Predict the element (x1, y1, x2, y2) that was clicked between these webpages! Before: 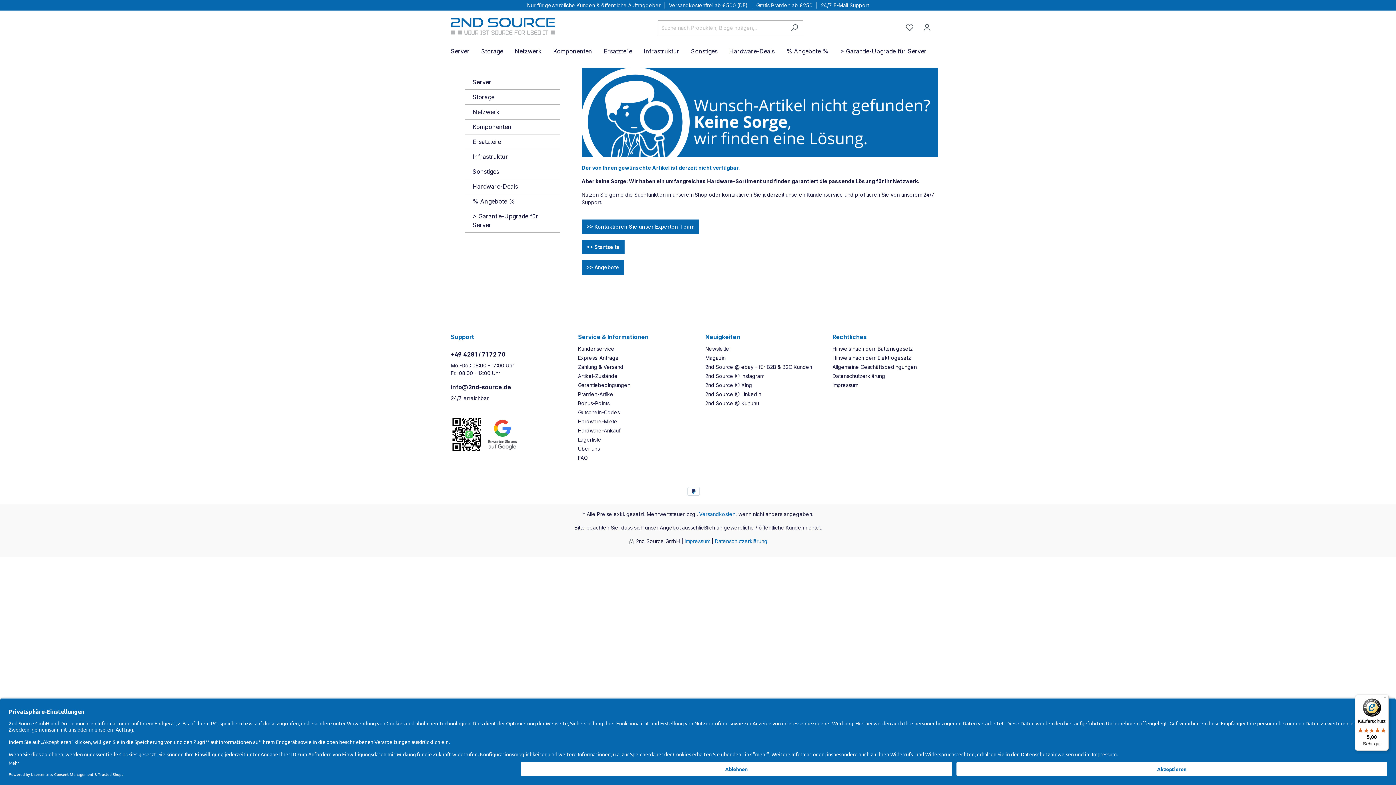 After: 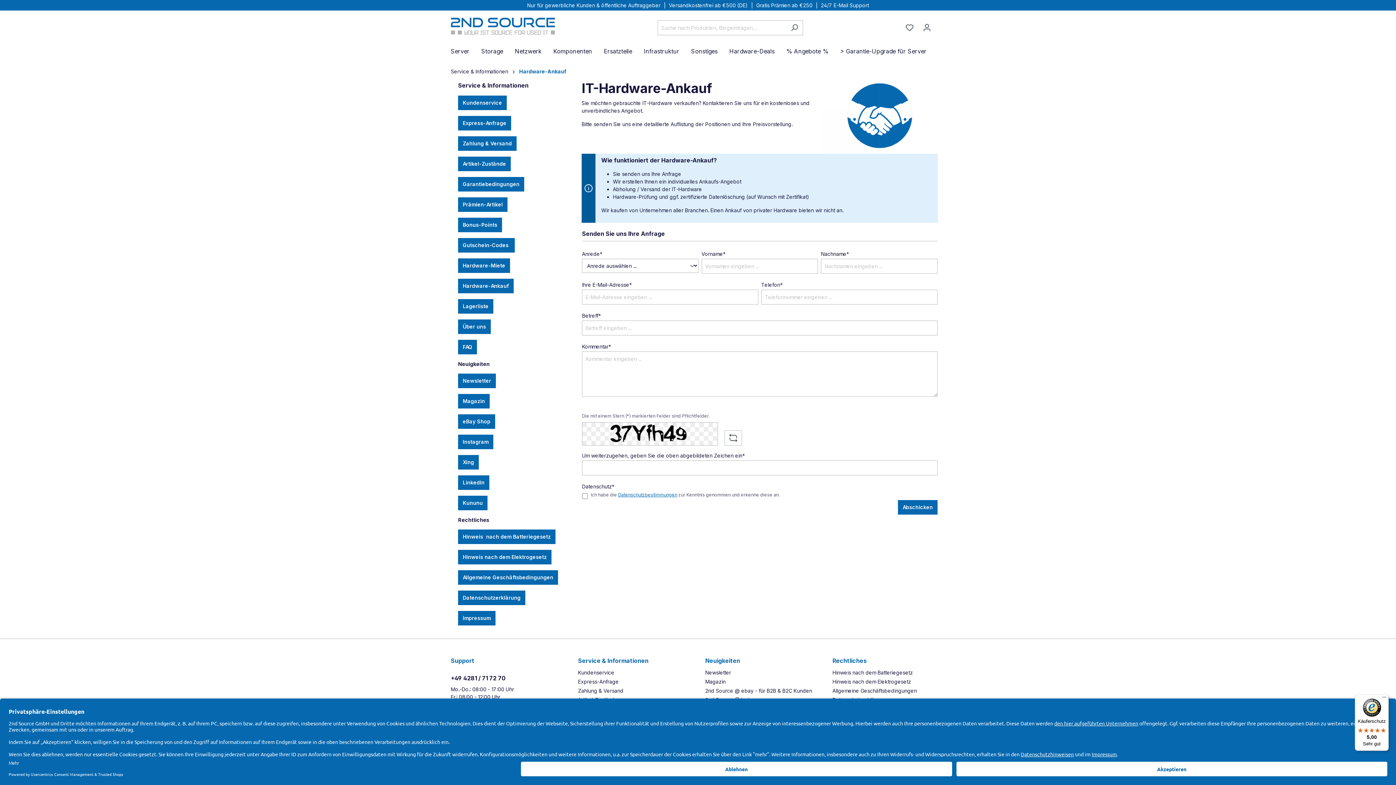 Action: bbox: (578, 427, 620, 433) label: Hardware-Ankauf